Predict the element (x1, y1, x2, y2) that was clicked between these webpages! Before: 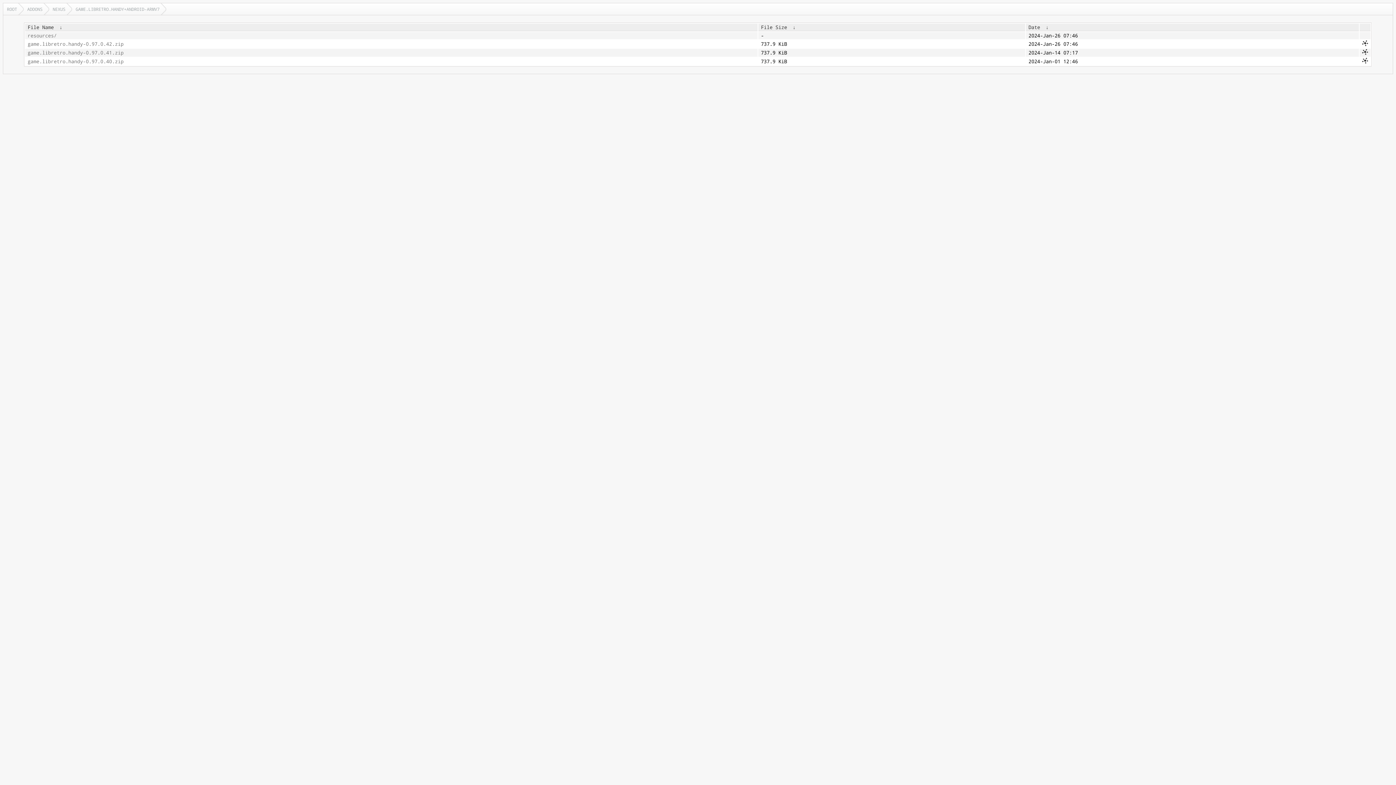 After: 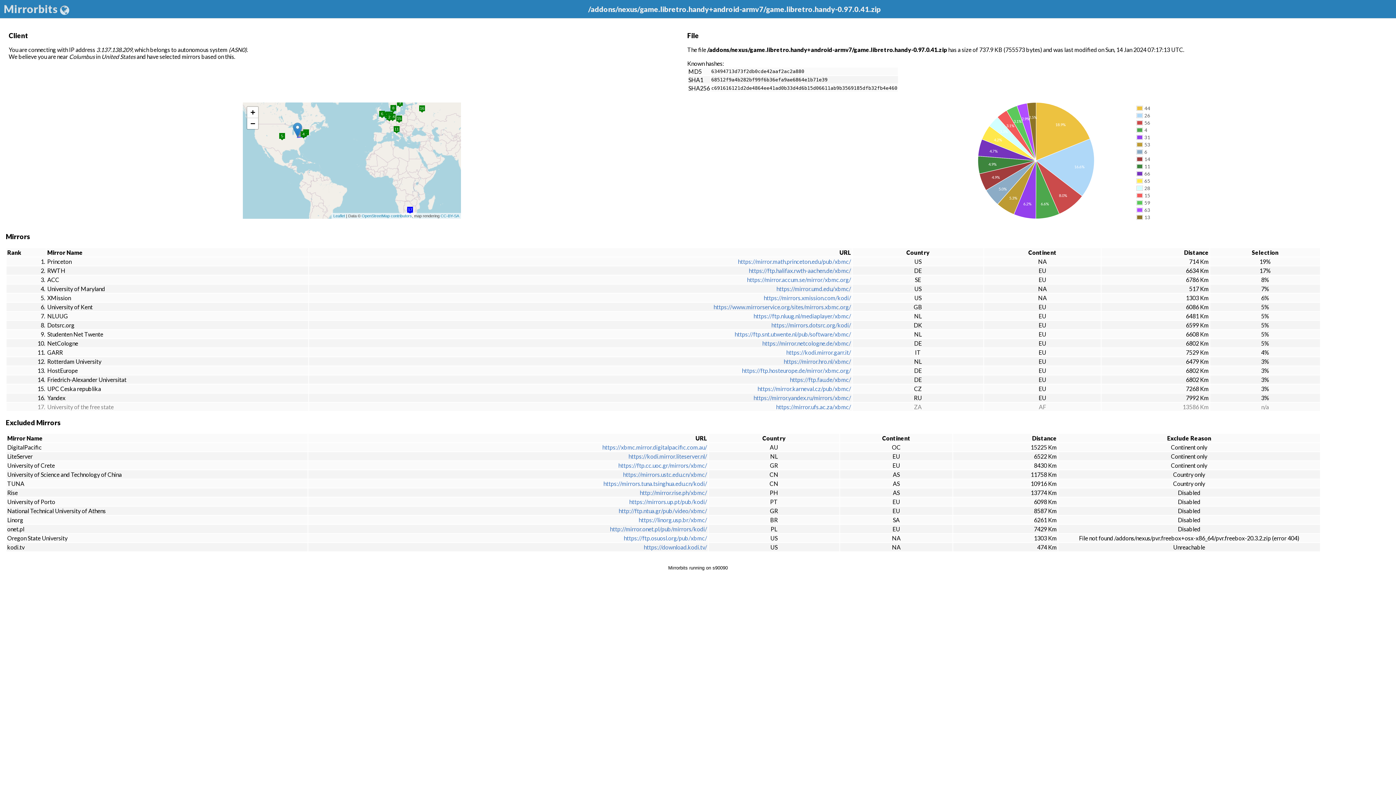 Action: bbox: (1362, 49, 1368, 56)